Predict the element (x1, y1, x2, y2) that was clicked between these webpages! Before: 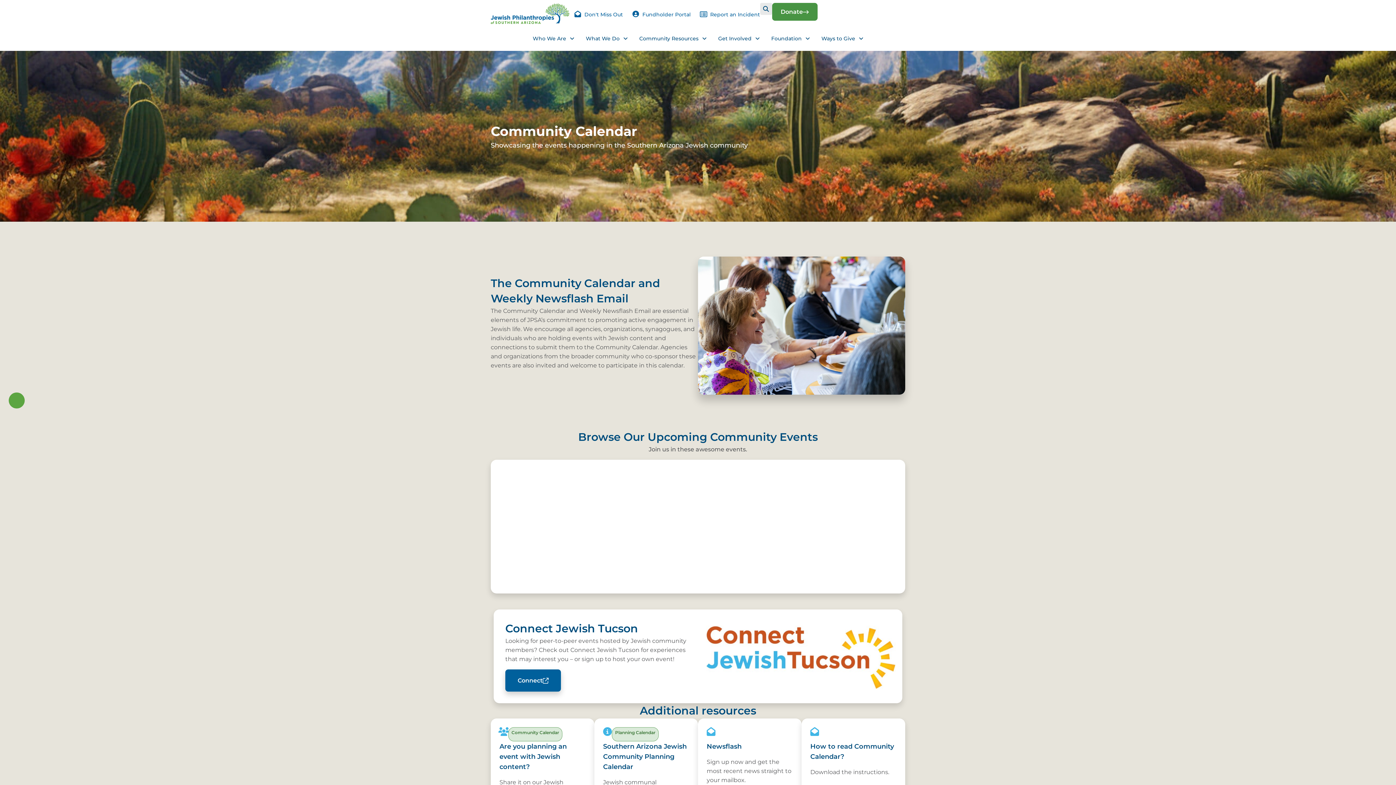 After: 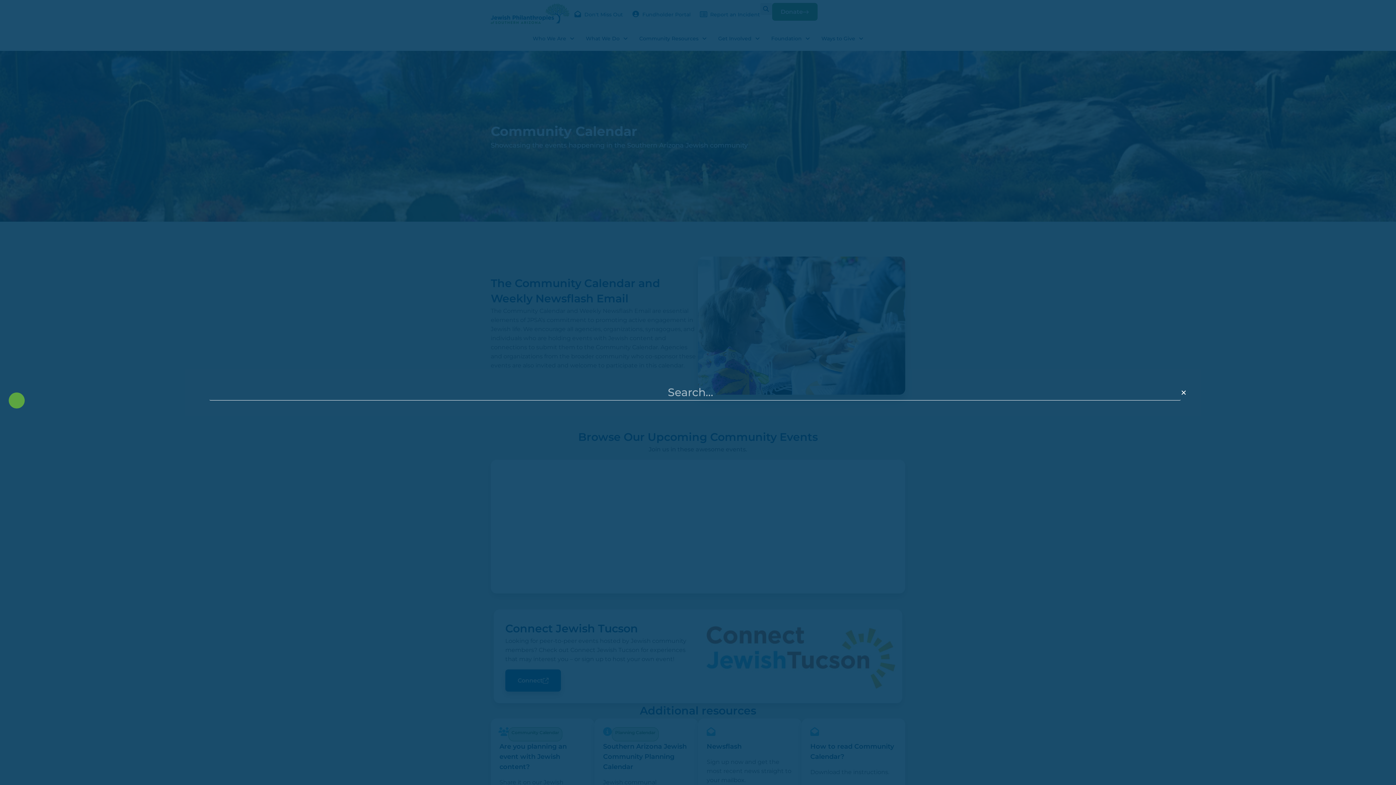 Action: bbox: (760, 2, 772, 14) label: Search